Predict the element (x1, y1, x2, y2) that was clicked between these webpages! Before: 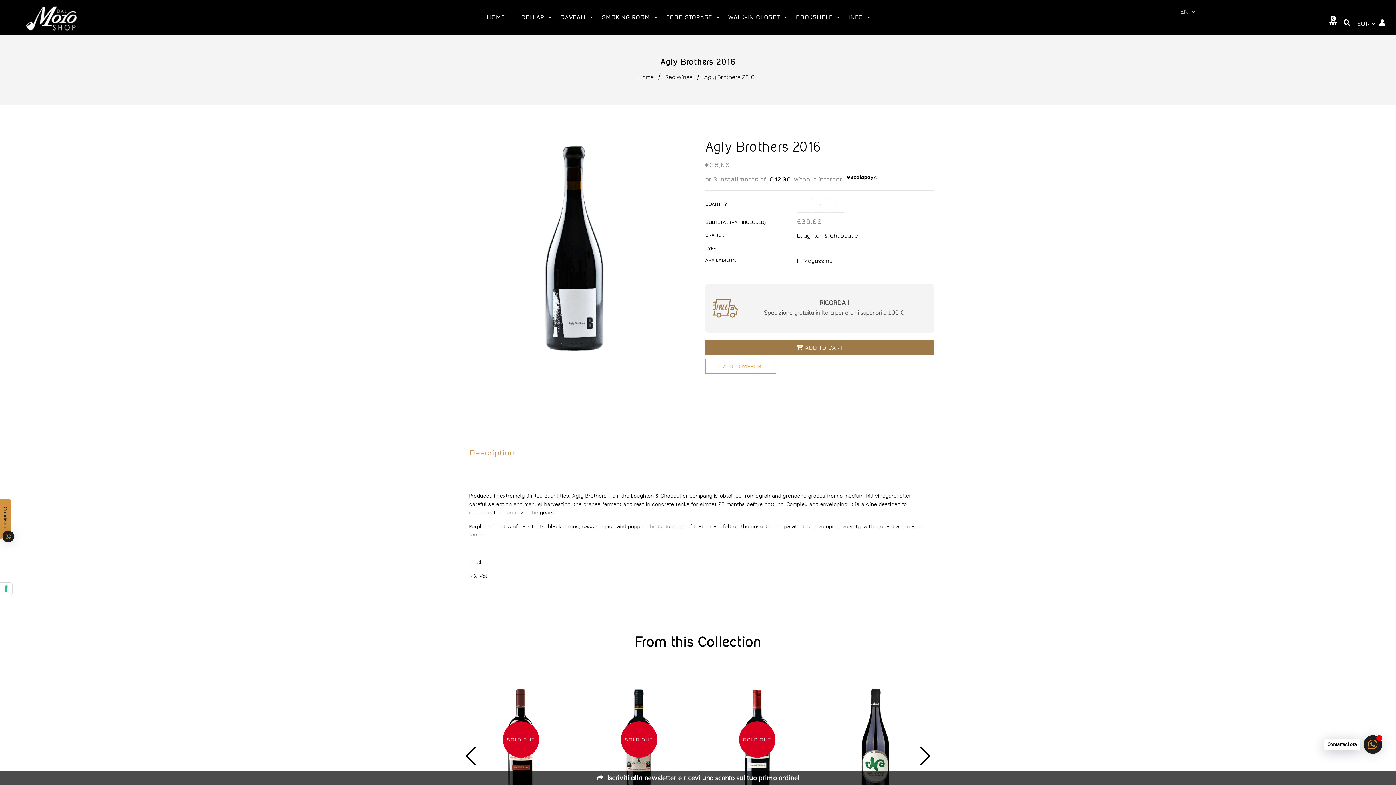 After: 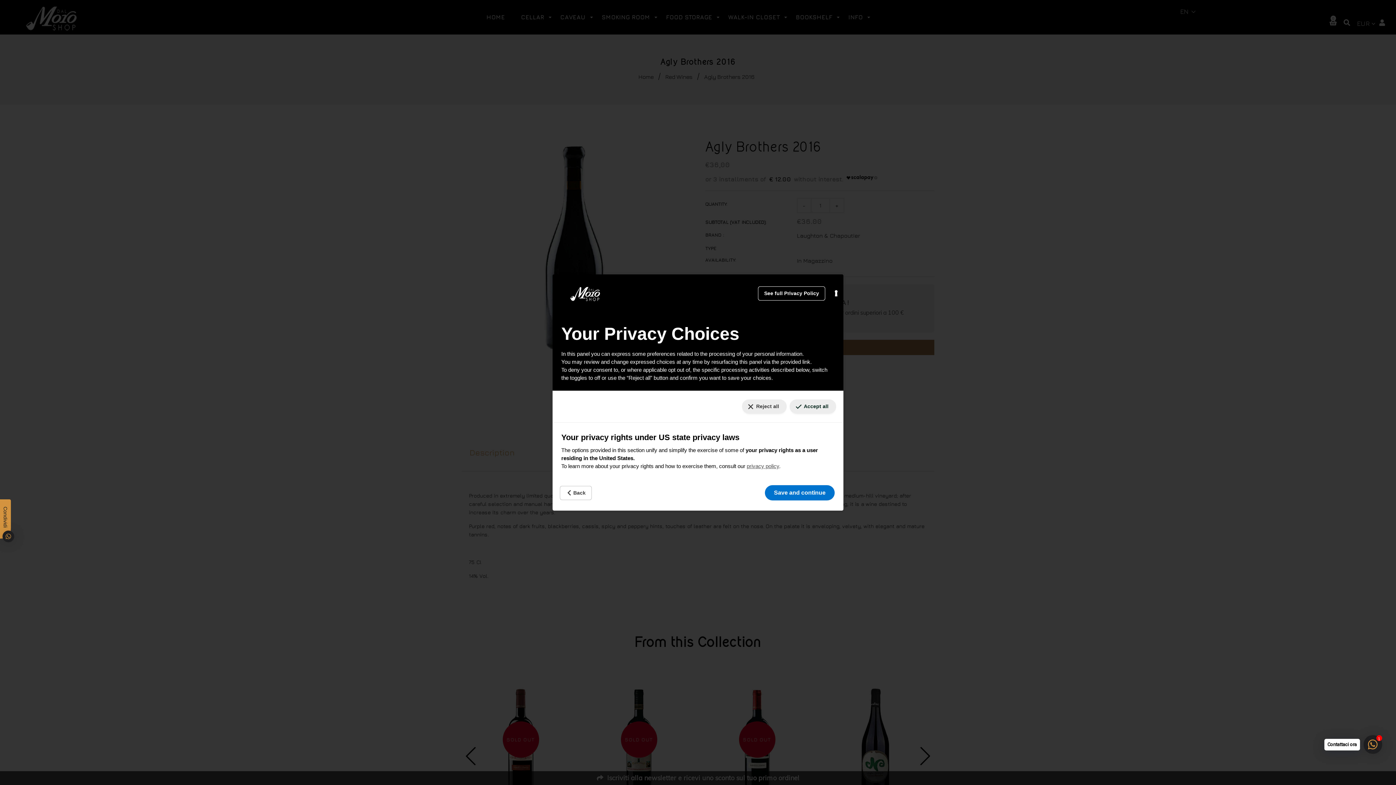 Action: bbox: (0, 582, 12, 595) label: Your consent preferences for tracking technologies